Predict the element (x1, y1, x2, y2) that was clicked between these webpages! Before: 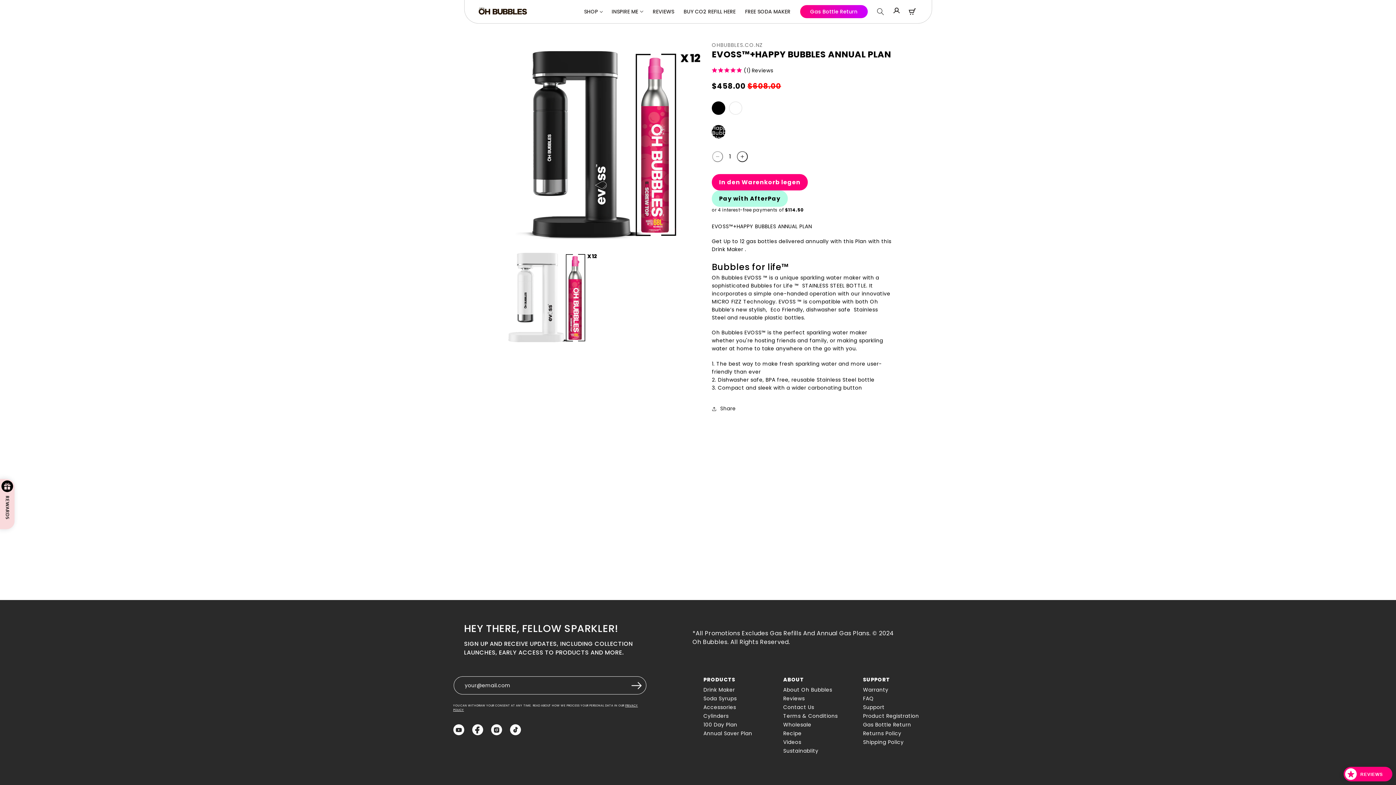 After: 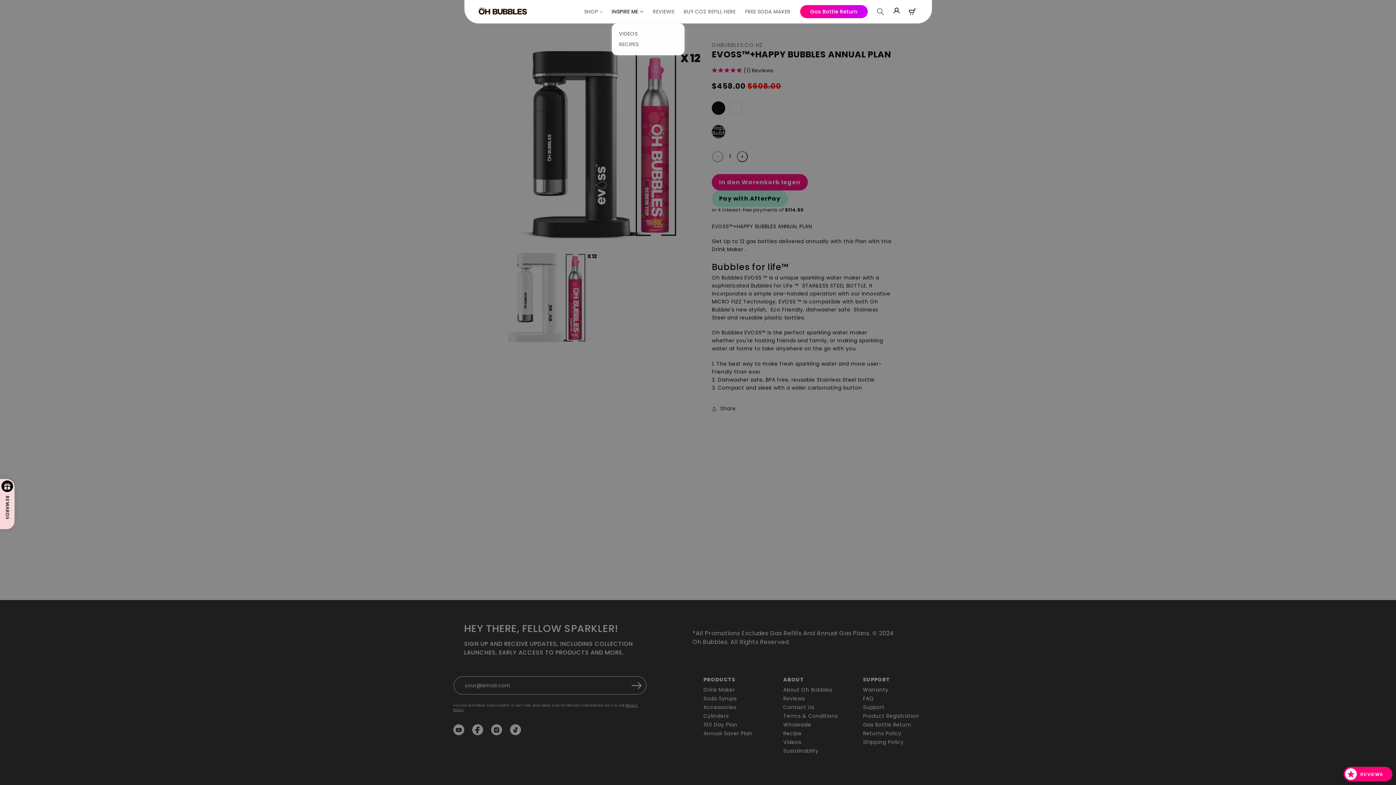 Action: bbox: (611, 5, 643, 18) label: INSPIRE ME